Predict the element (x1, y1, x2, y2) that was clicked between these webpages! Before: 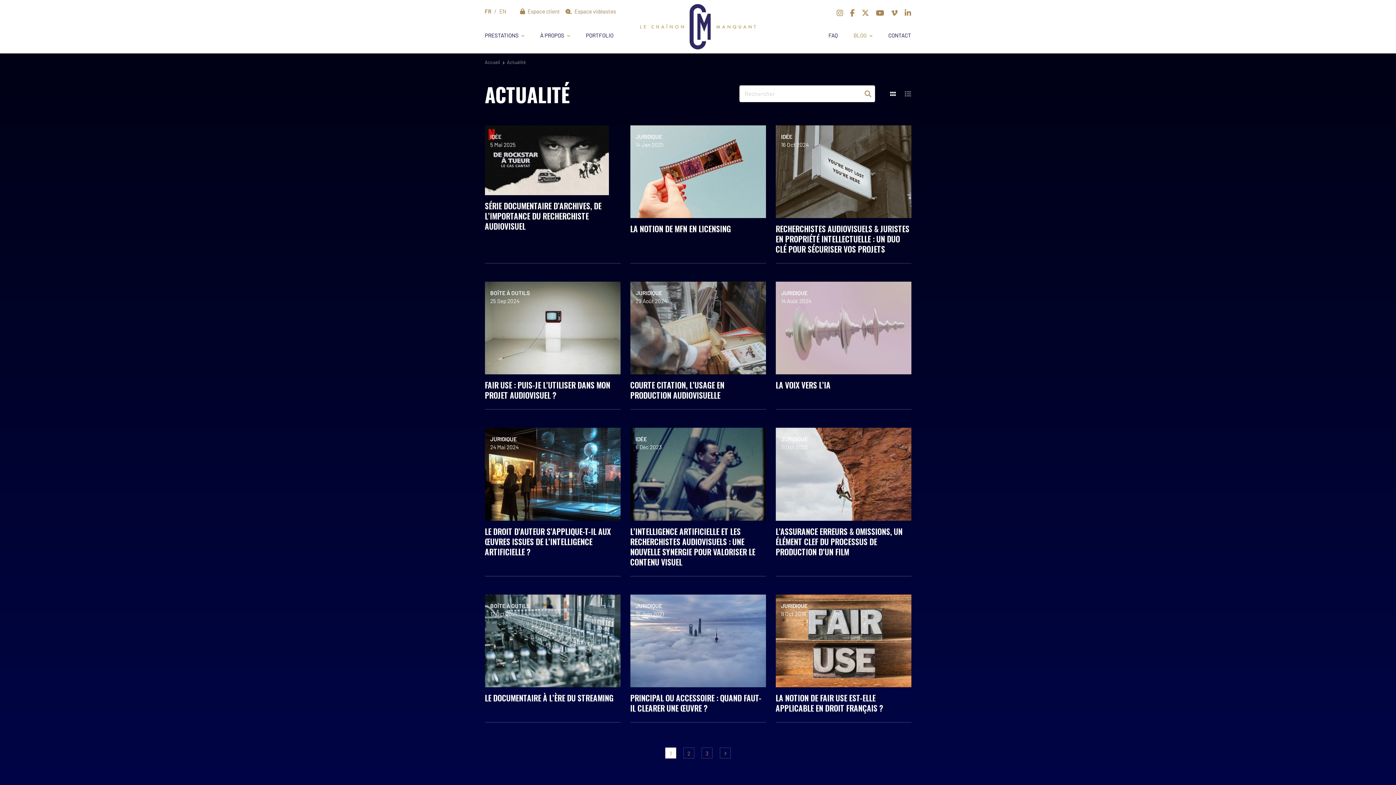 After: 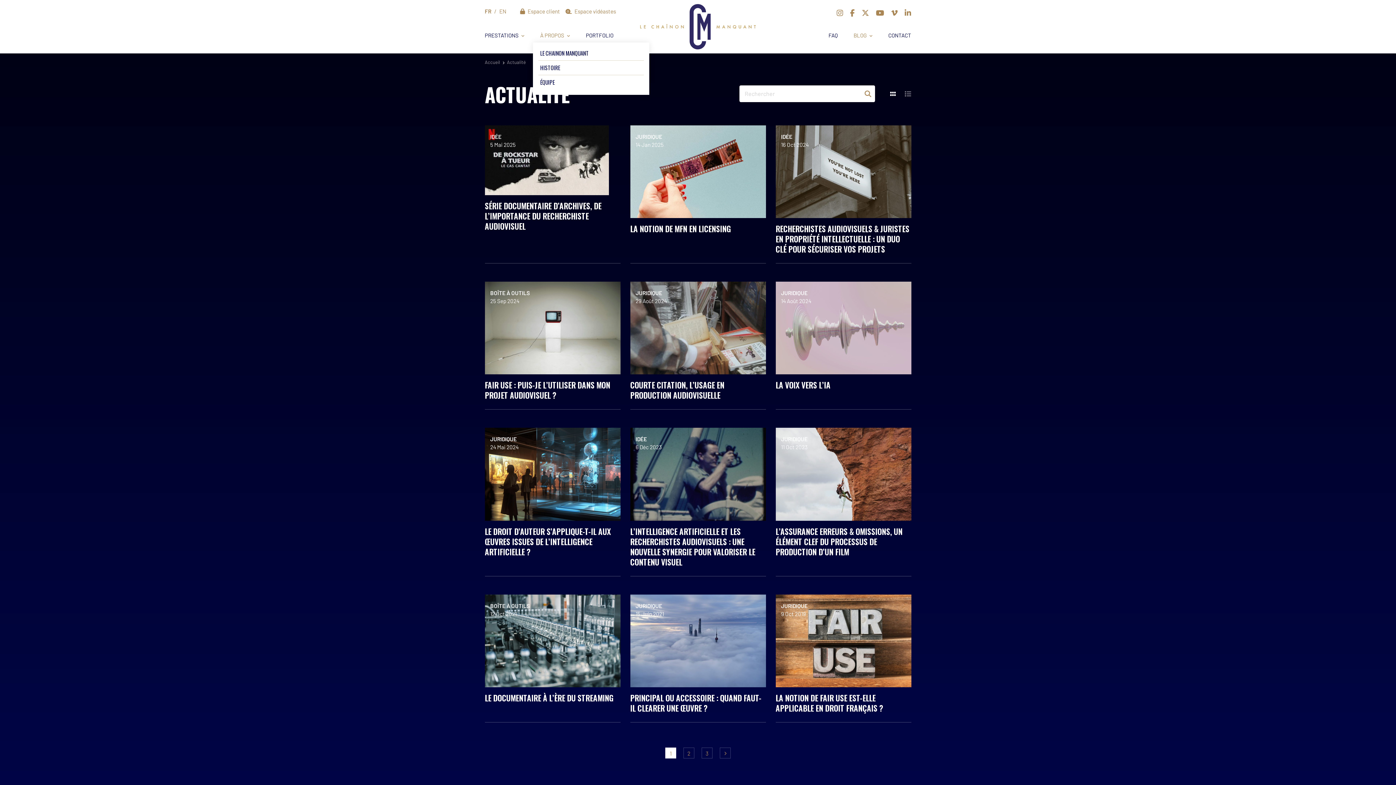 Action: bbox: (540, 32, 570, 38) label: À PROPOS